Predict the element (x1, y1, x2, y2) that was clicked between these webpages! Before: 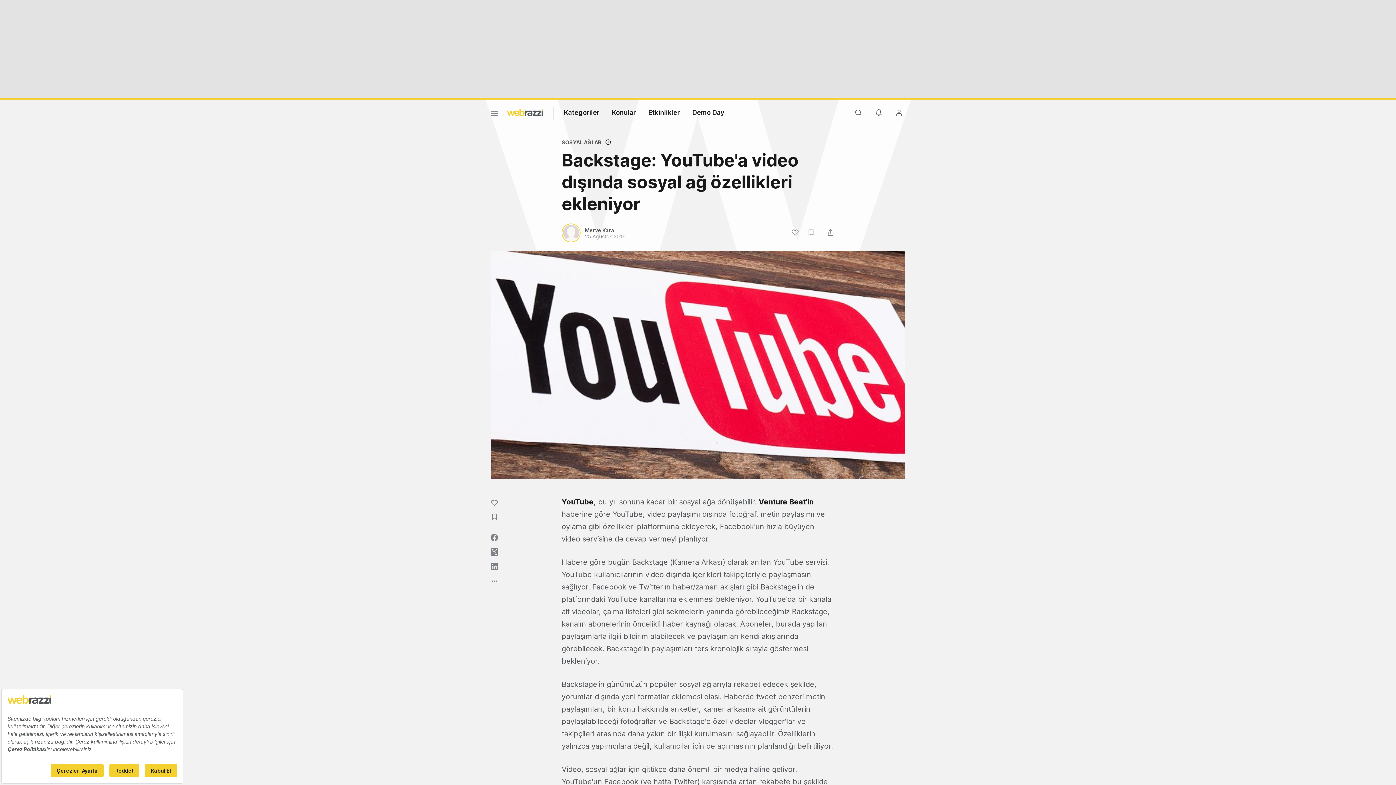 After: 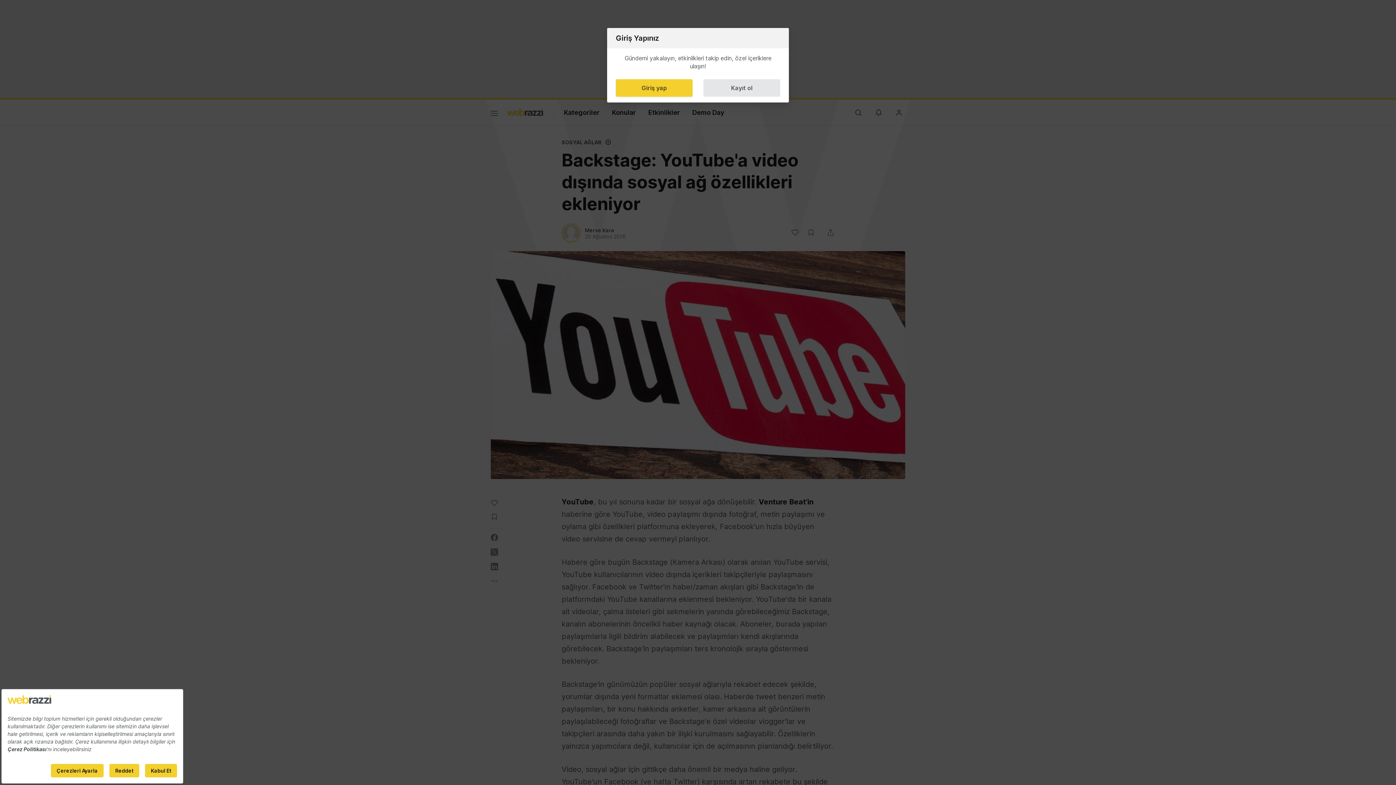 Action: bbox: (807, 229, 822, 238)